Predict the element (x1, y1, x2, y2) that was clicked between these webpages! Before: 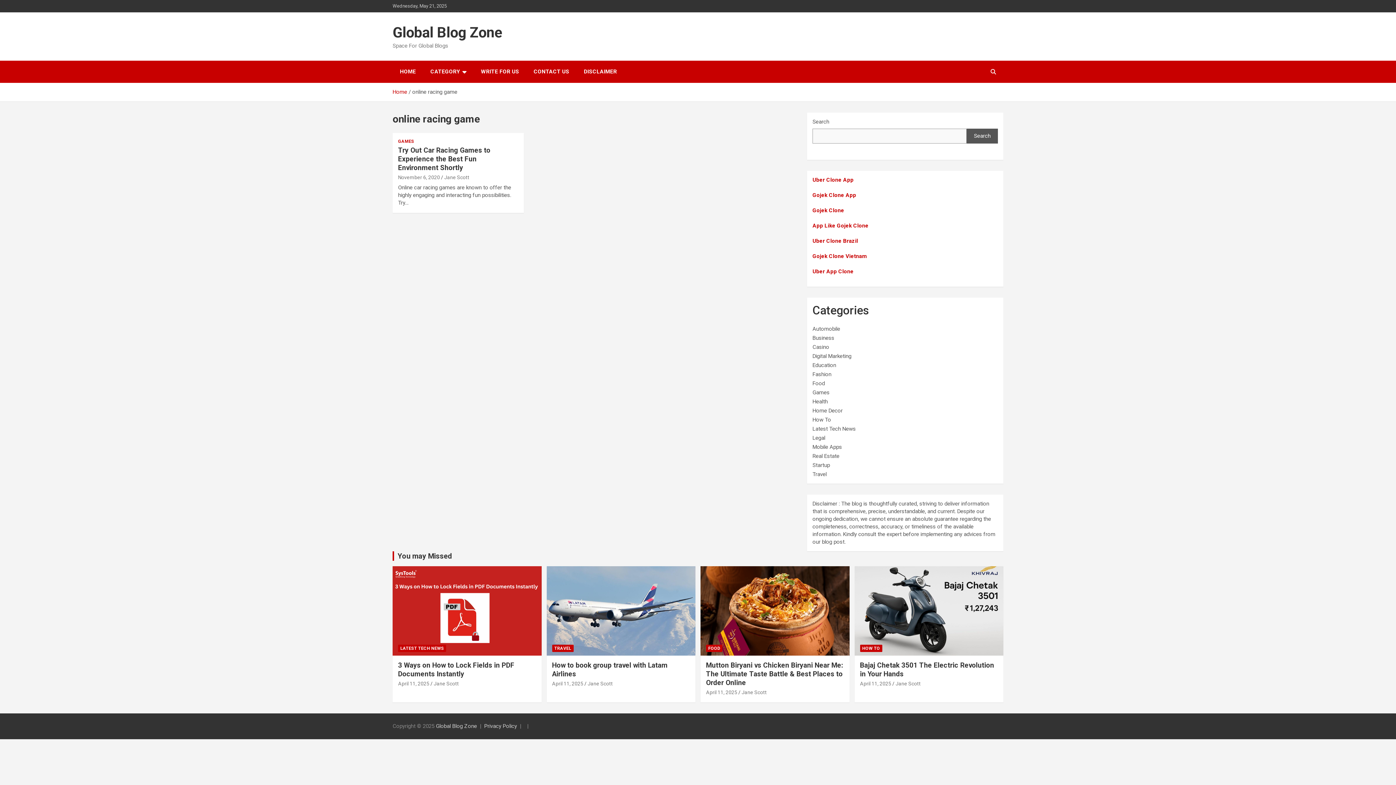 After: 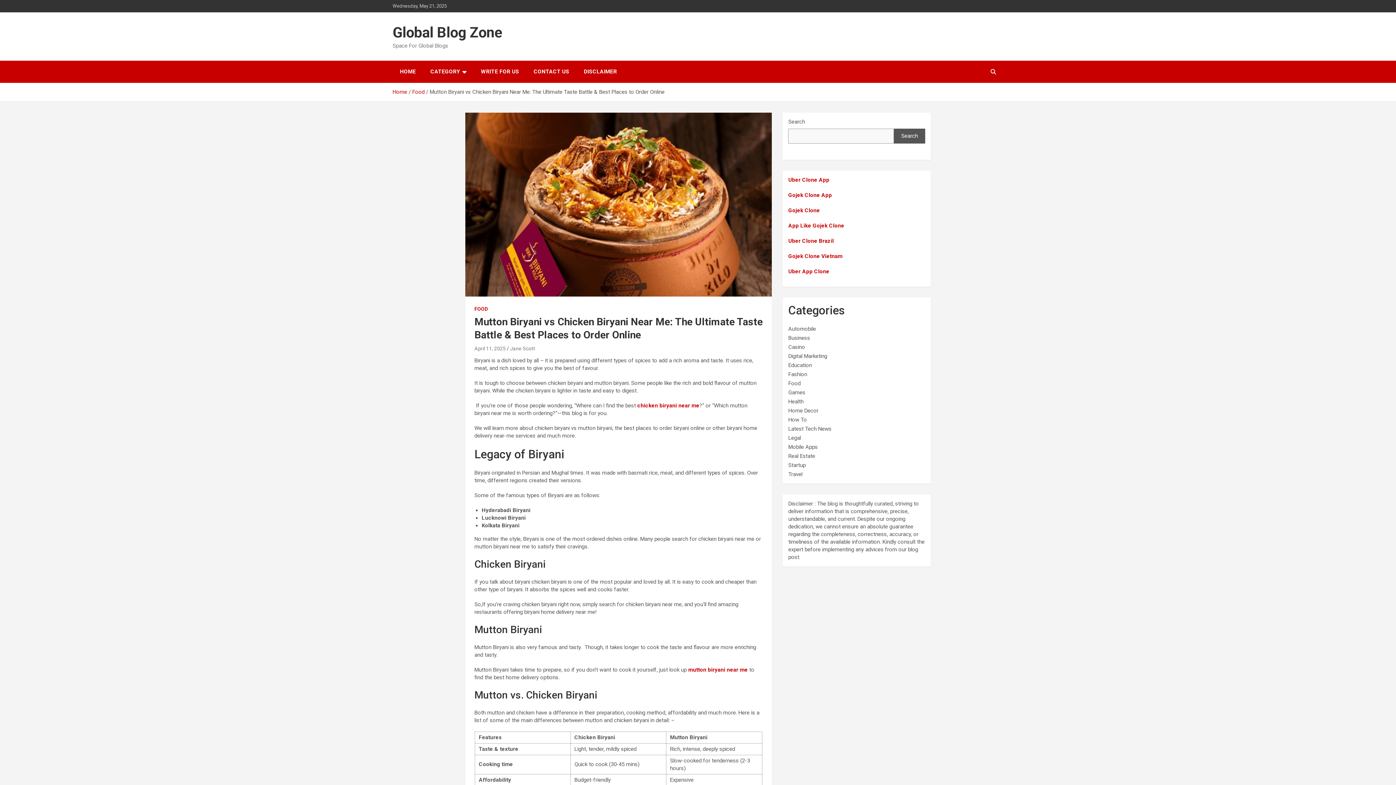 Action: bbox: (700, 566, 850, 656)